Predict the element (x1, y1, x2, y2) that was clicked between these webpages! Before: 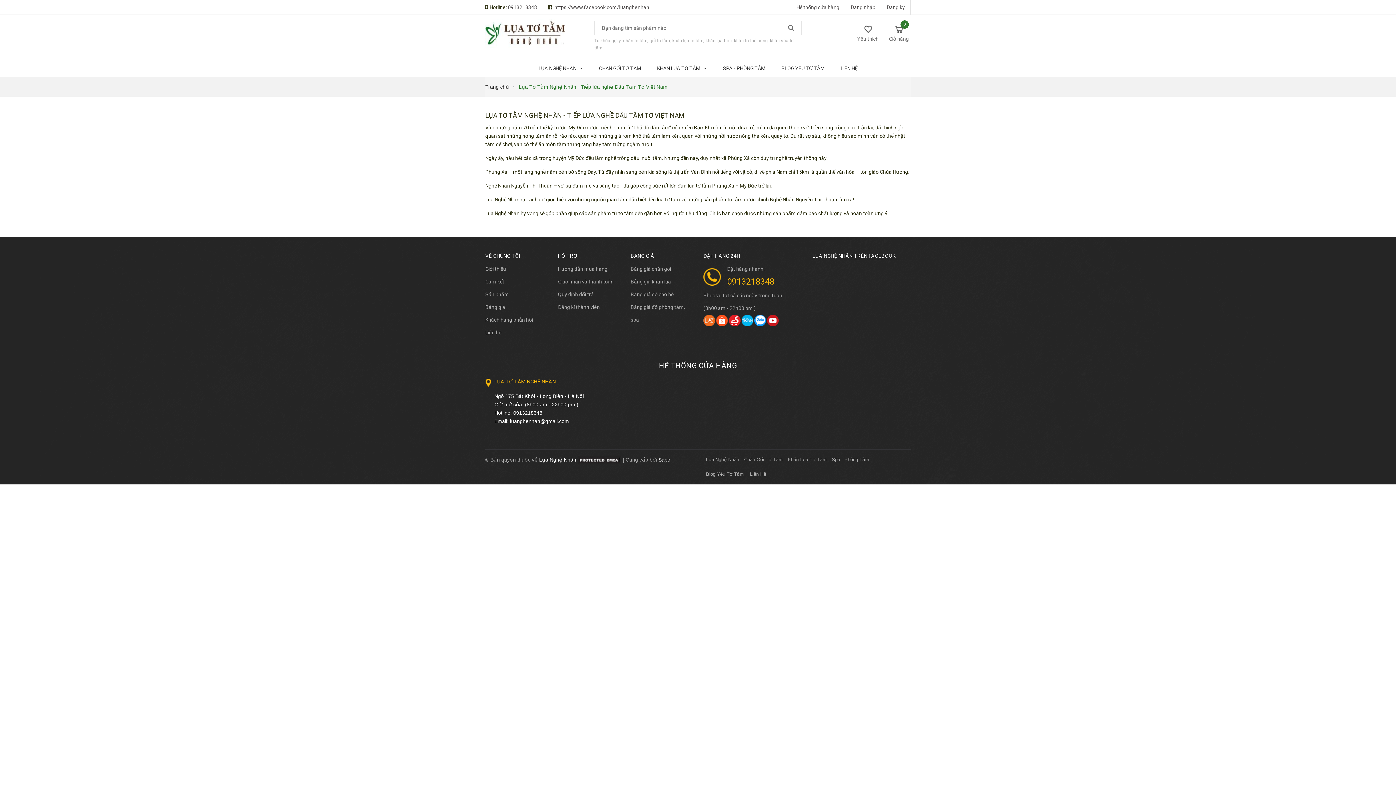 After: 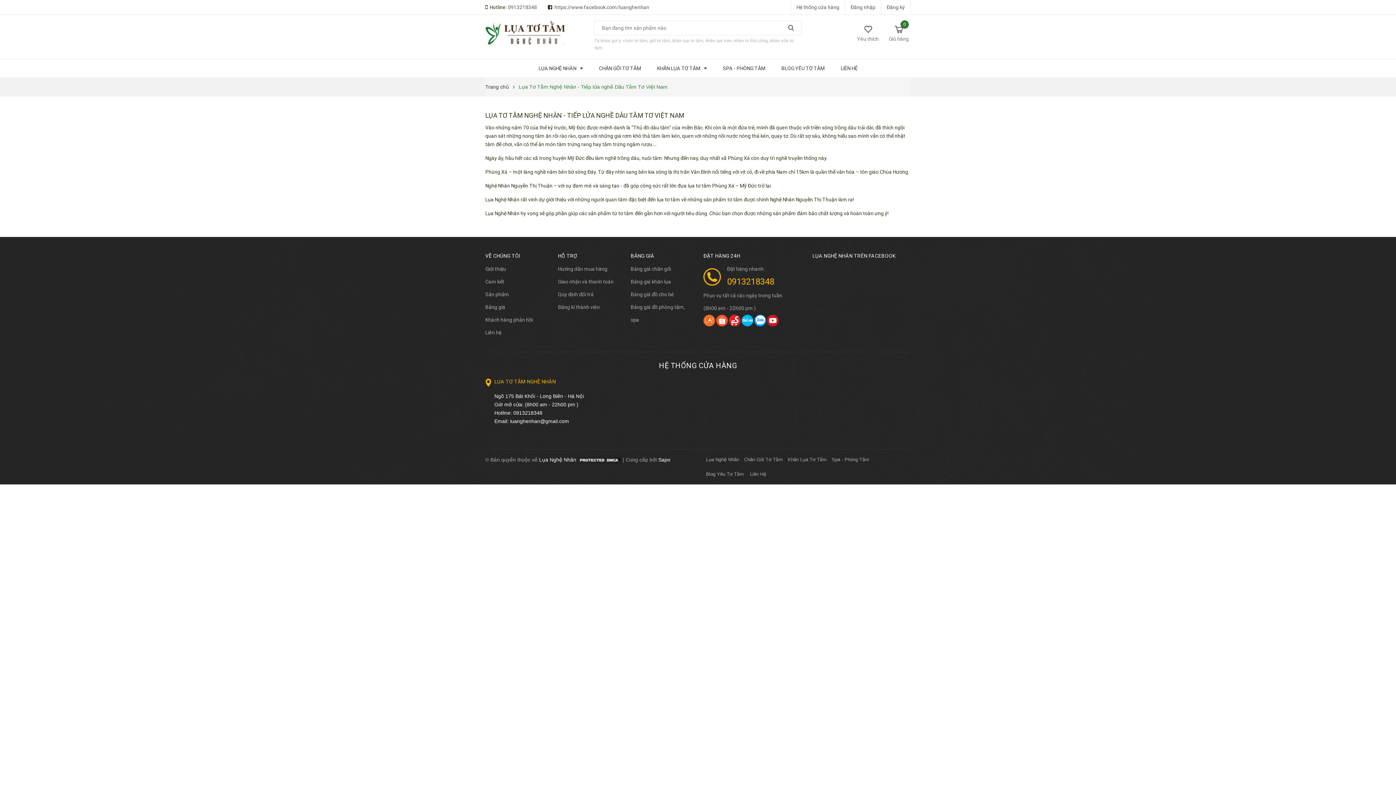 Action: bbox: (754, 317, 766, 323)